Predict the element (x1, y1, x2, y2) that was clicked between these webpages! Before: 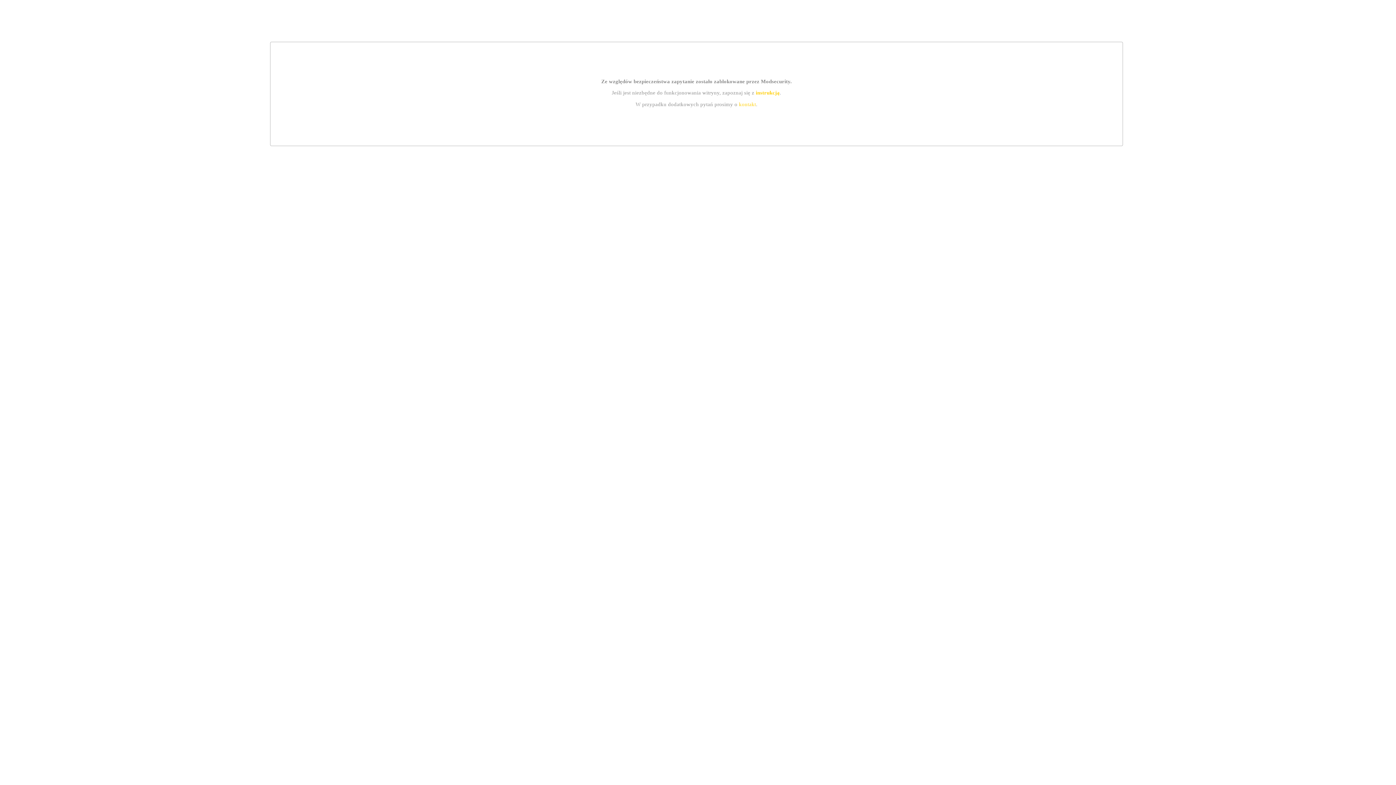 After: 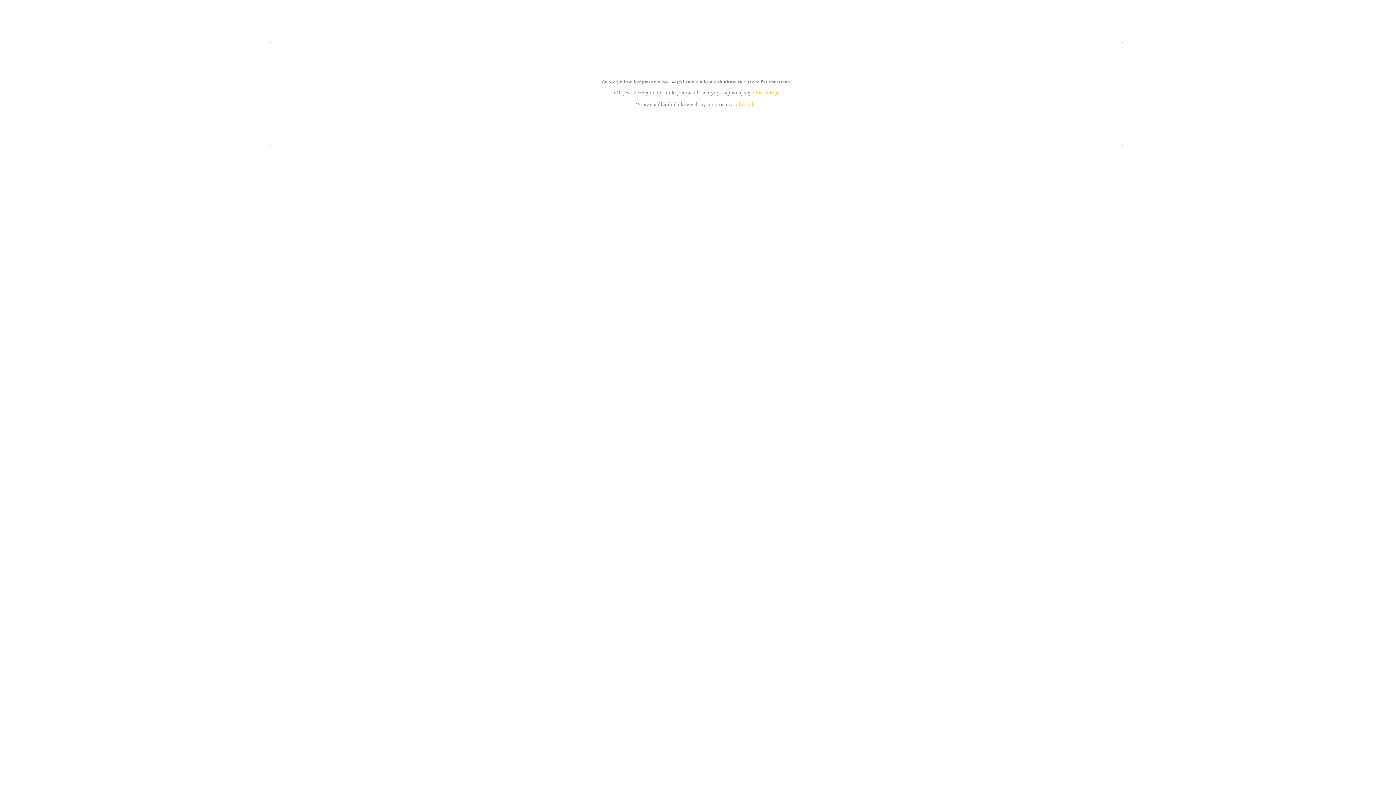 Action: bbox: (755, 89, 779, 95) label: instrukcją